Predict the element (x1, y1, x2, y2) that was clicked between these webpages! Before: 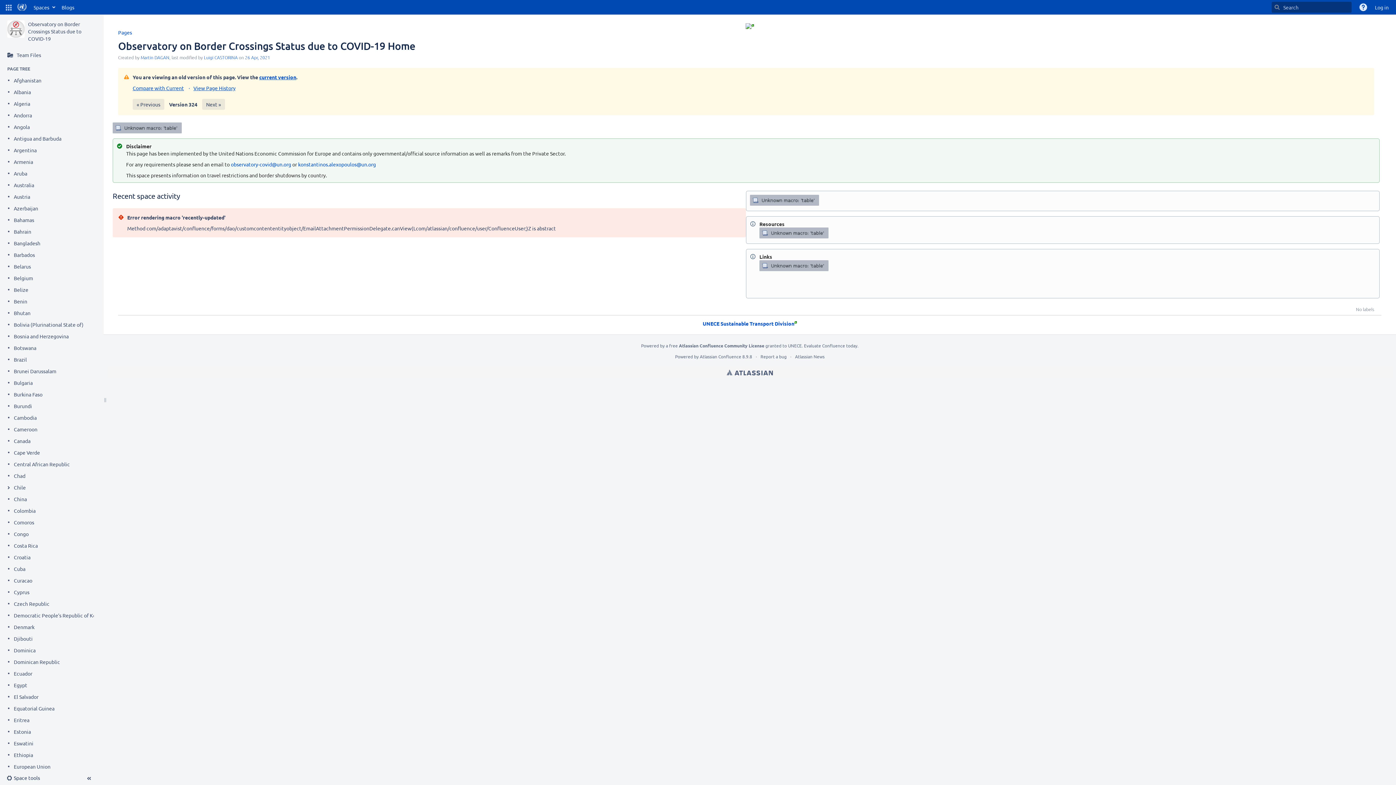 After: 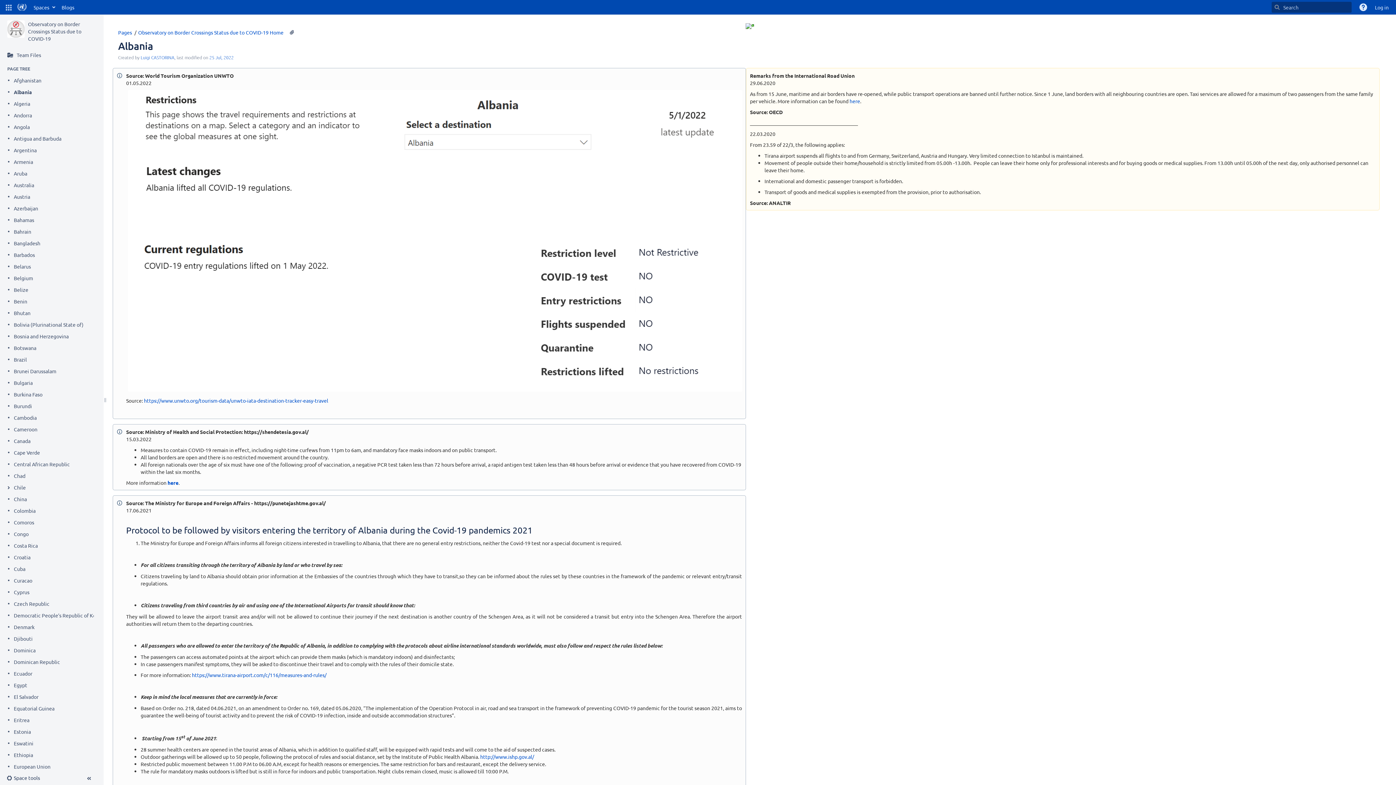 Action: bbox: (13, 88, 30, 95) label: Albania